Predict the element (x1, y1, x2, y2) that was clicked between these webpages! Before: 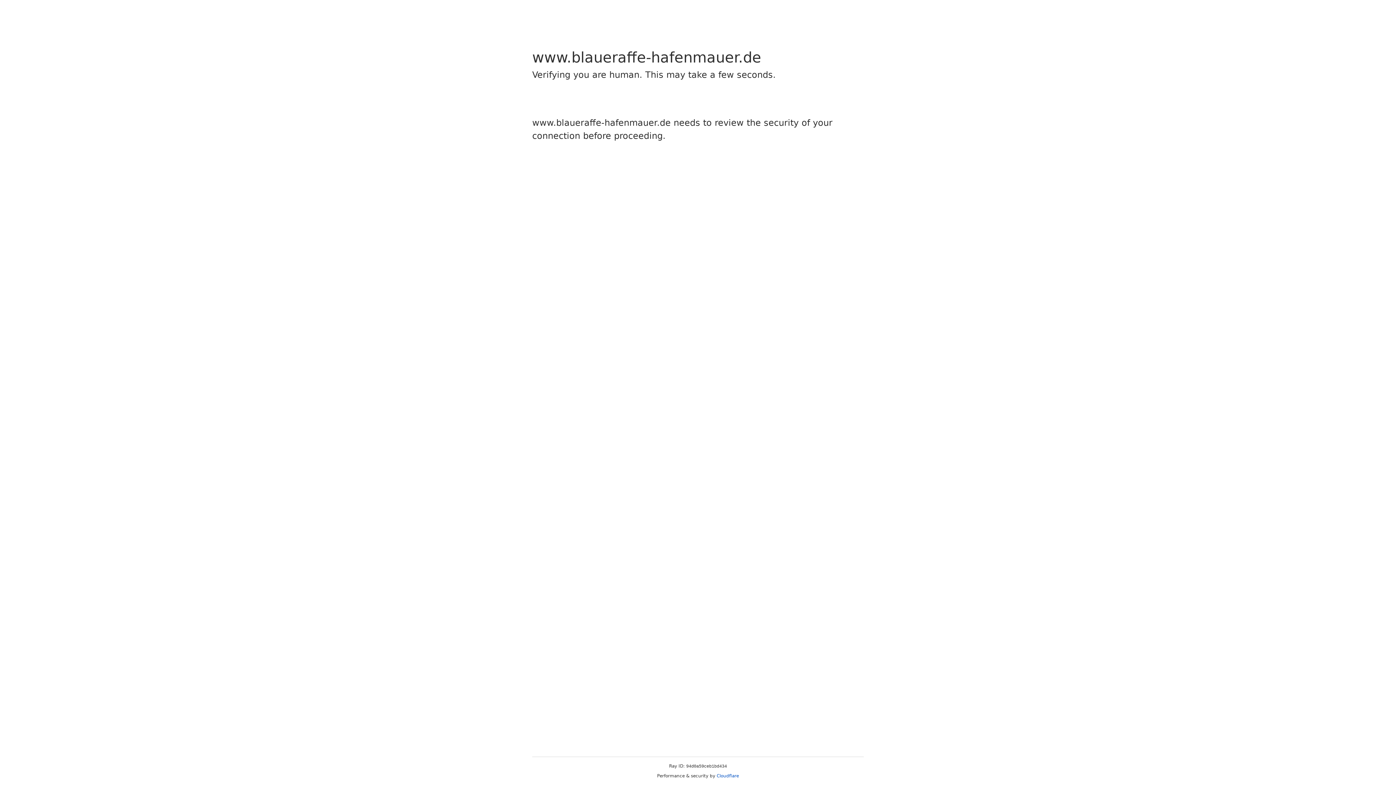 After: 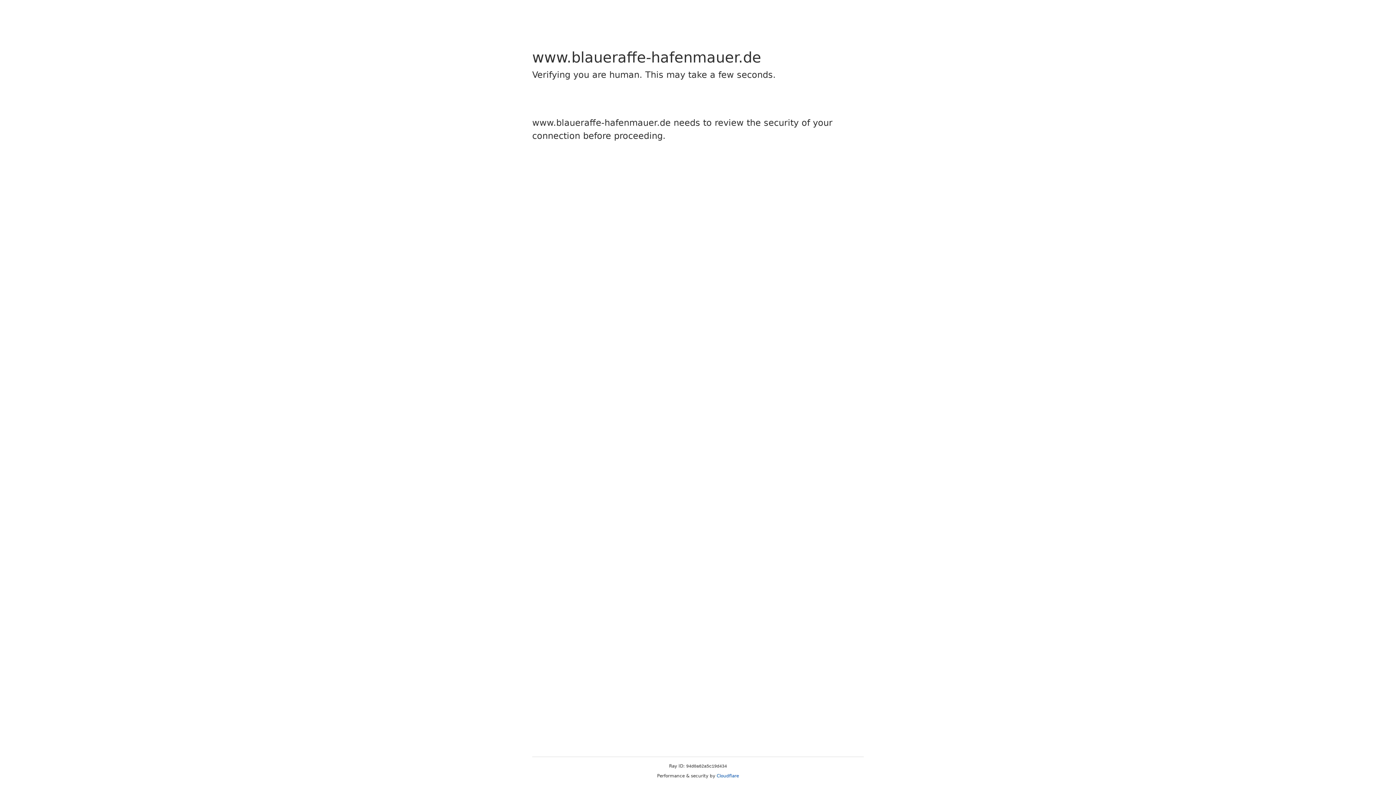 Action: bbox: (716, 773, 739, 778) label: Cloudflare